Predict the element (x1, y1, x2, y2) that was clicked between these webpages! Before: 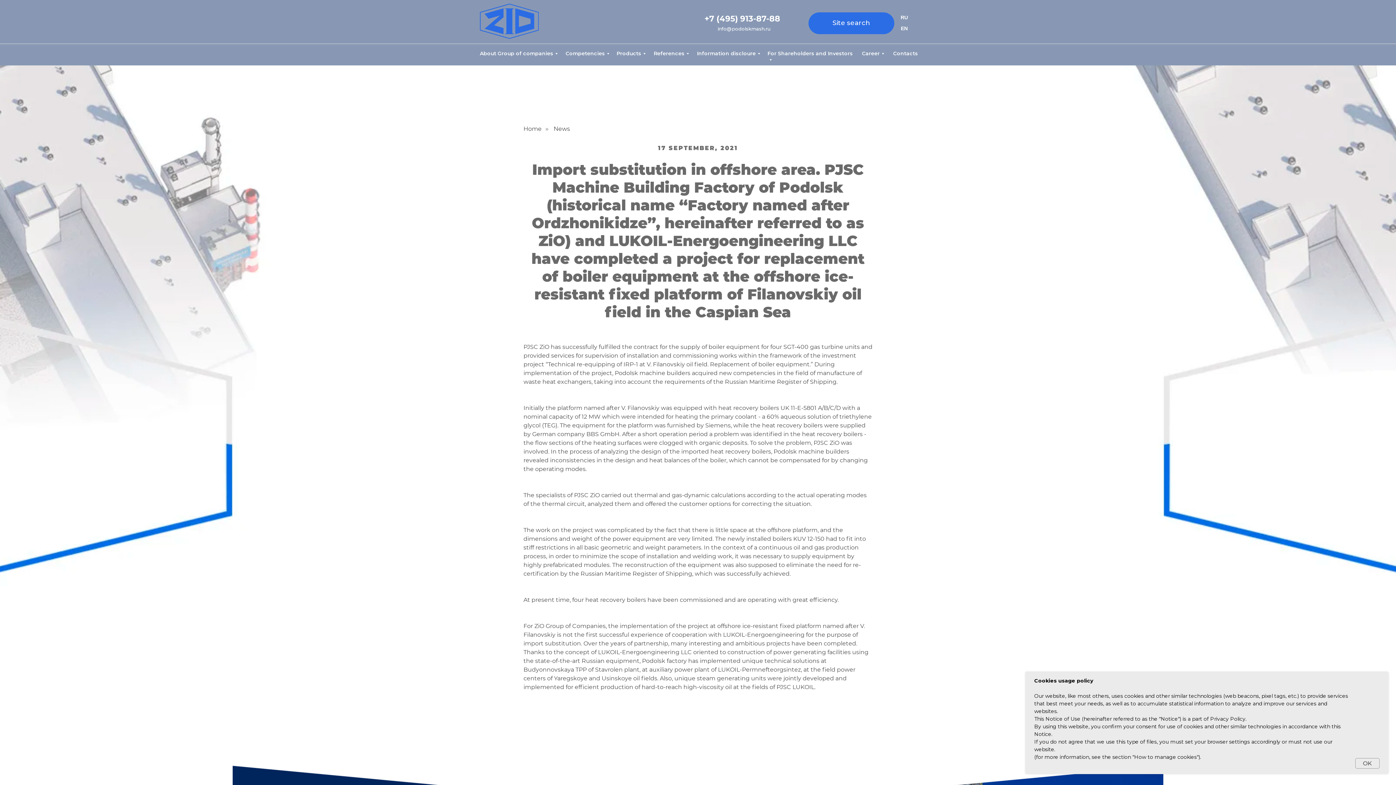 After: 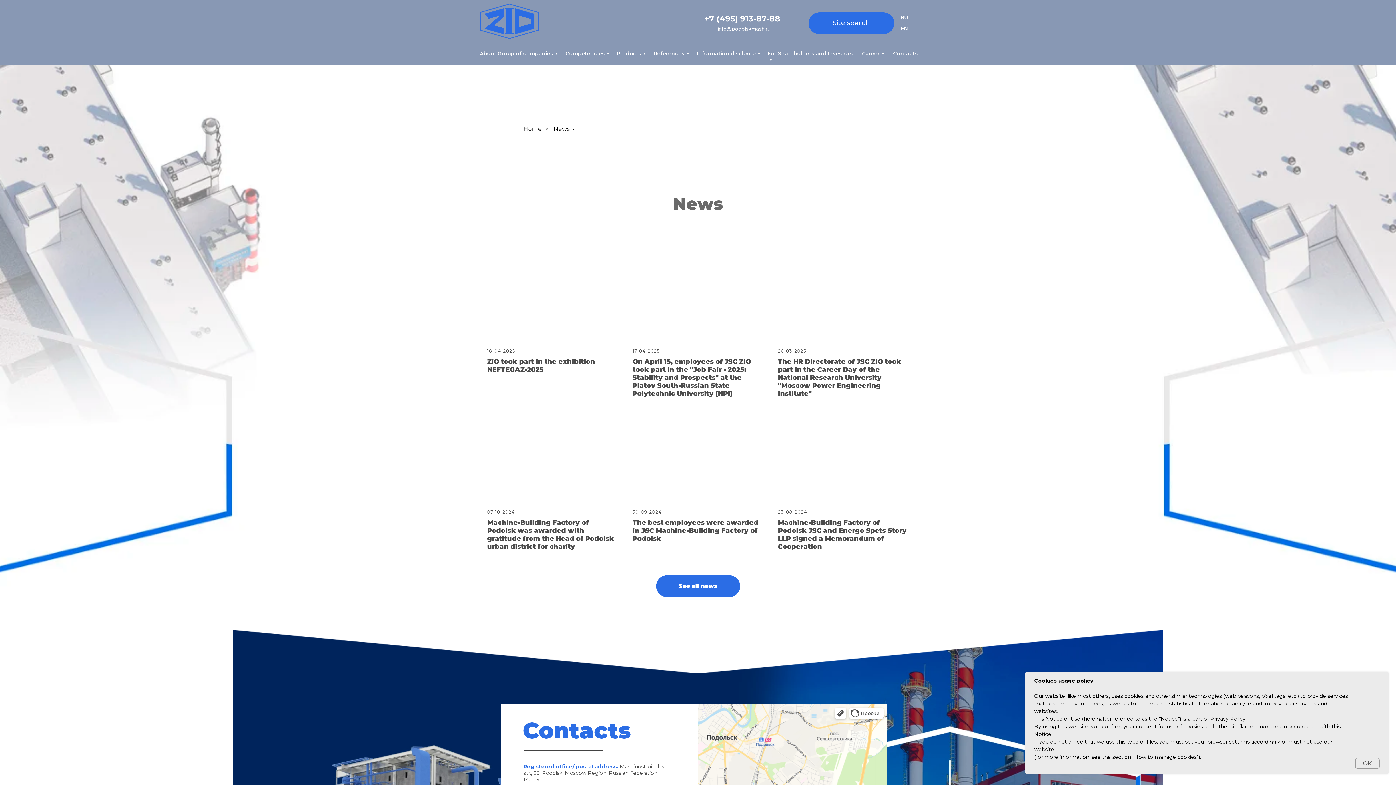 Action: bbox: (553, 125, 570, 132) label: News